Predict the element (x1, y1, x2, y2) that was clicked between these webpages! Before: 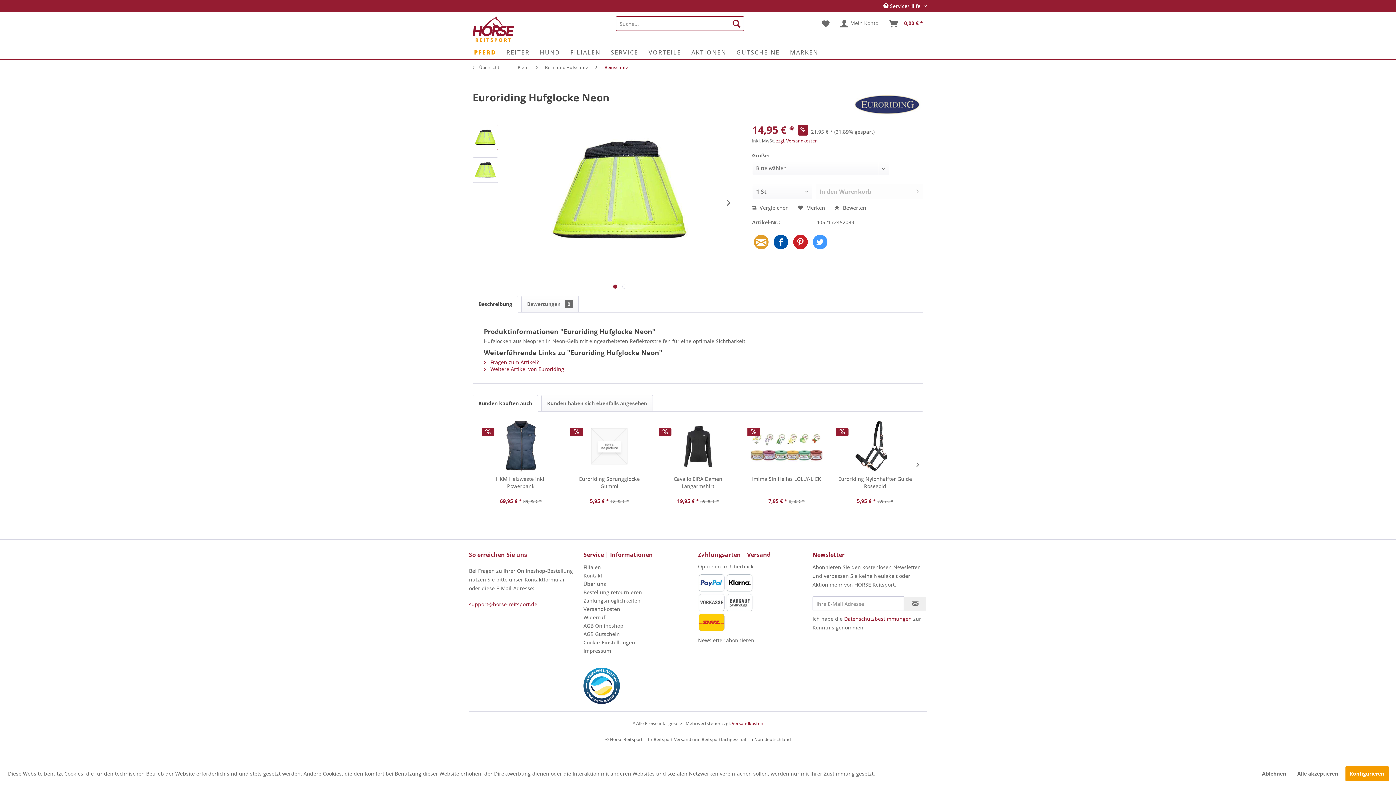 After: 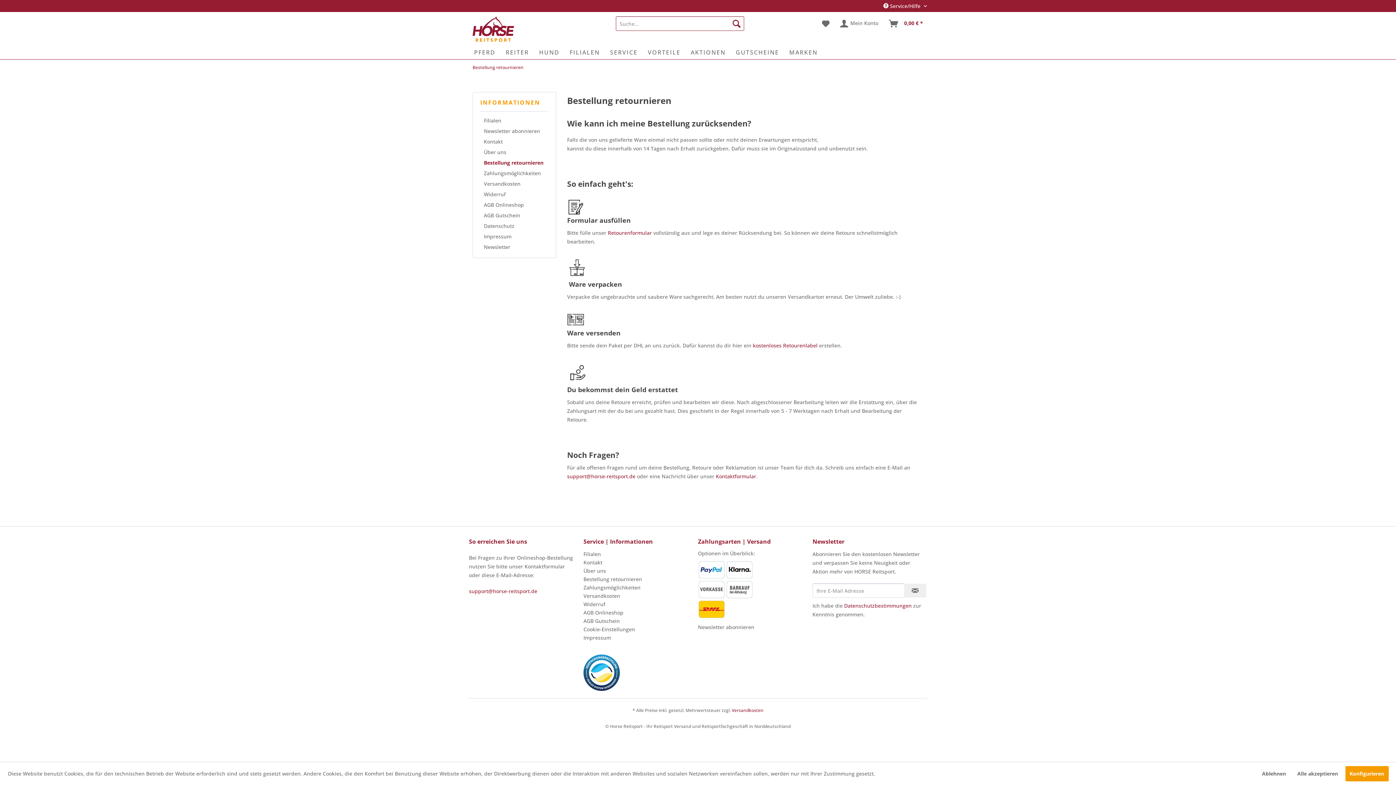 Action: label: Bestellung retournieren bbox: (583, 588, 694, 596)